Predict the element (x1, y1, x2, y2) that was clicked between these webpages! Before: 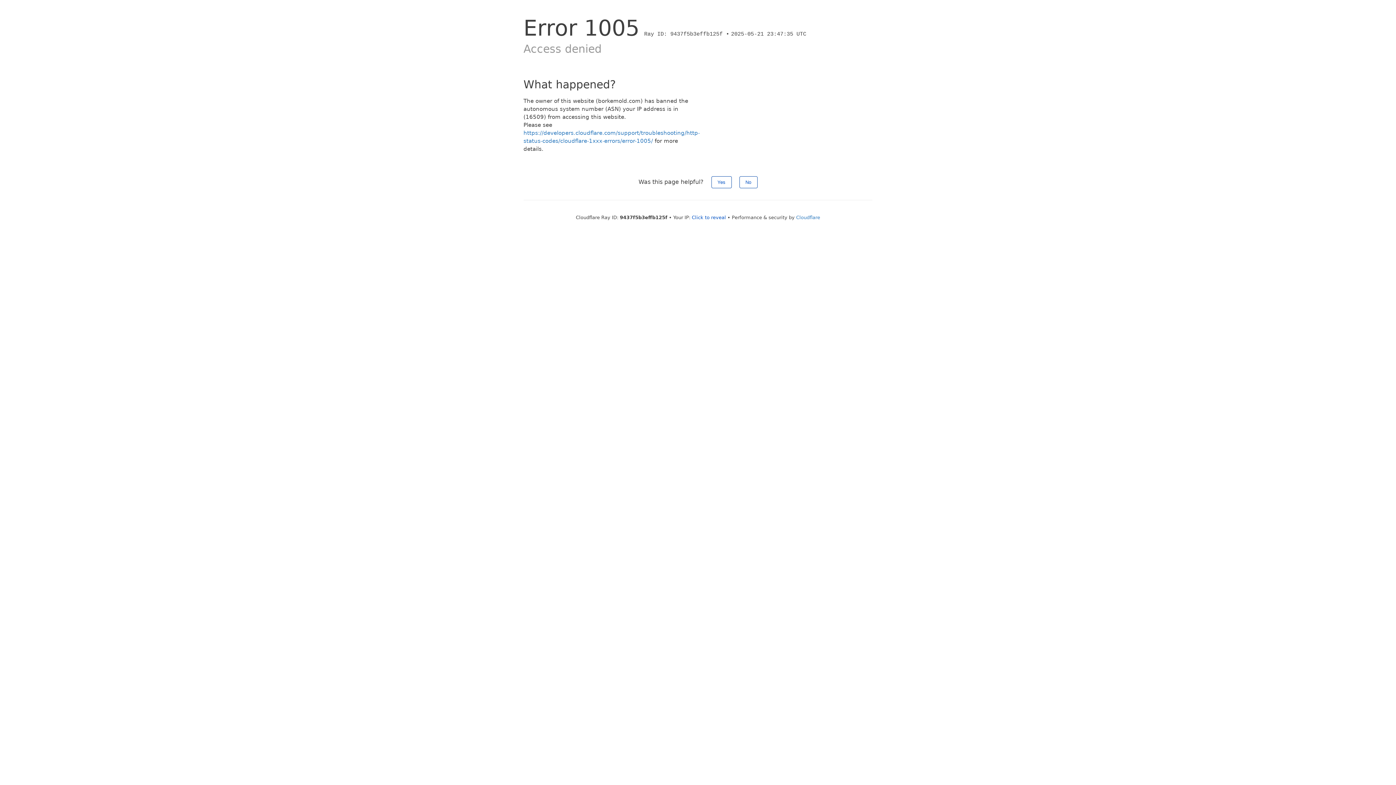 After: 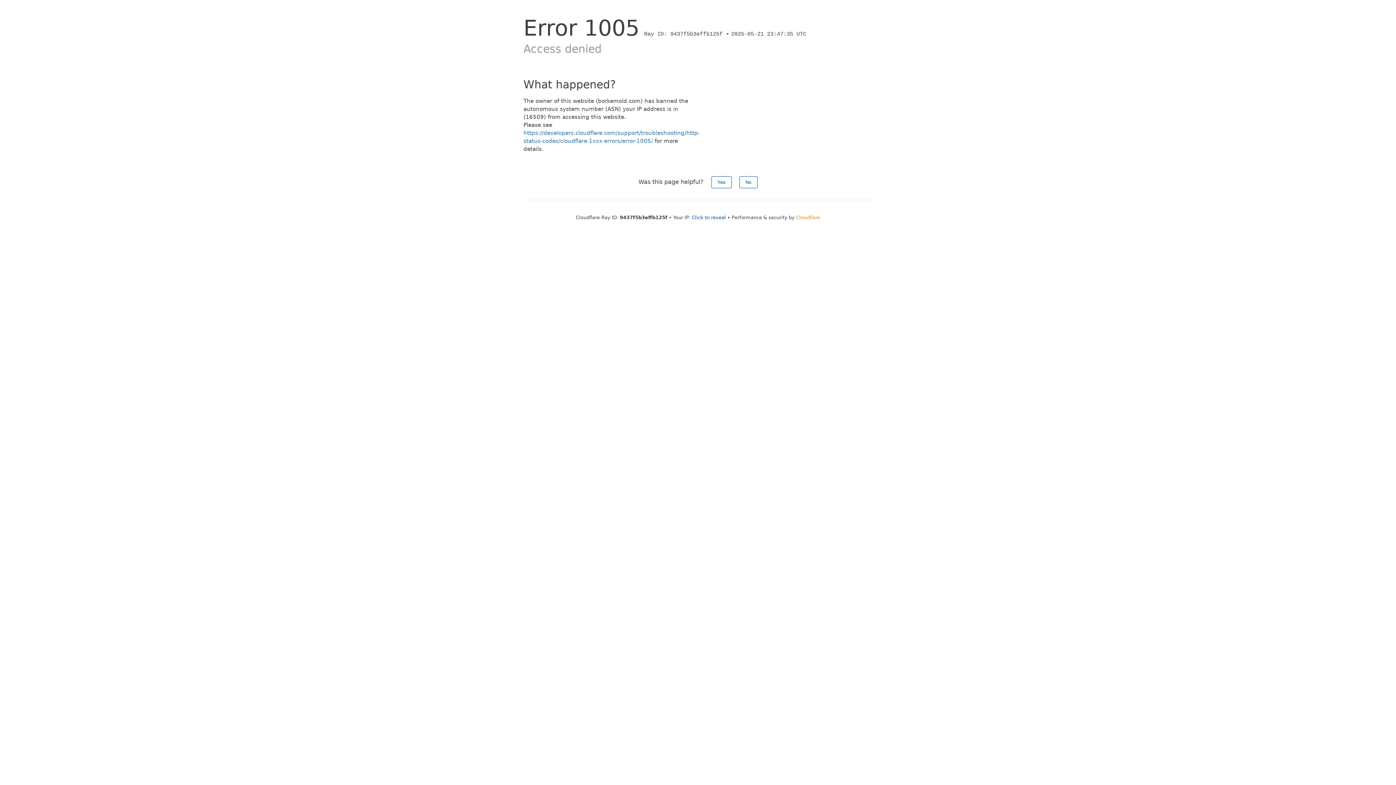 Action: bbox: (796, 214, 820, 220) label: Cloudflare